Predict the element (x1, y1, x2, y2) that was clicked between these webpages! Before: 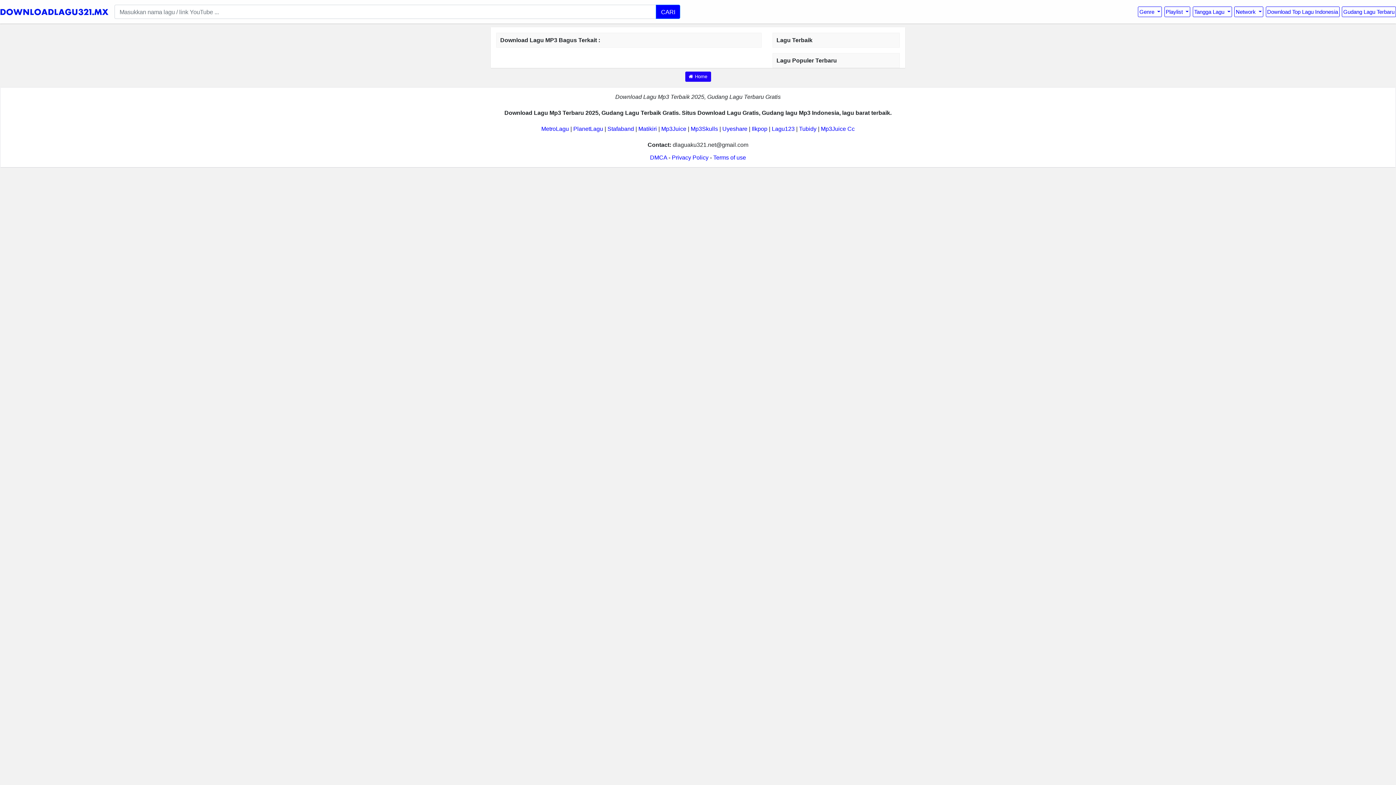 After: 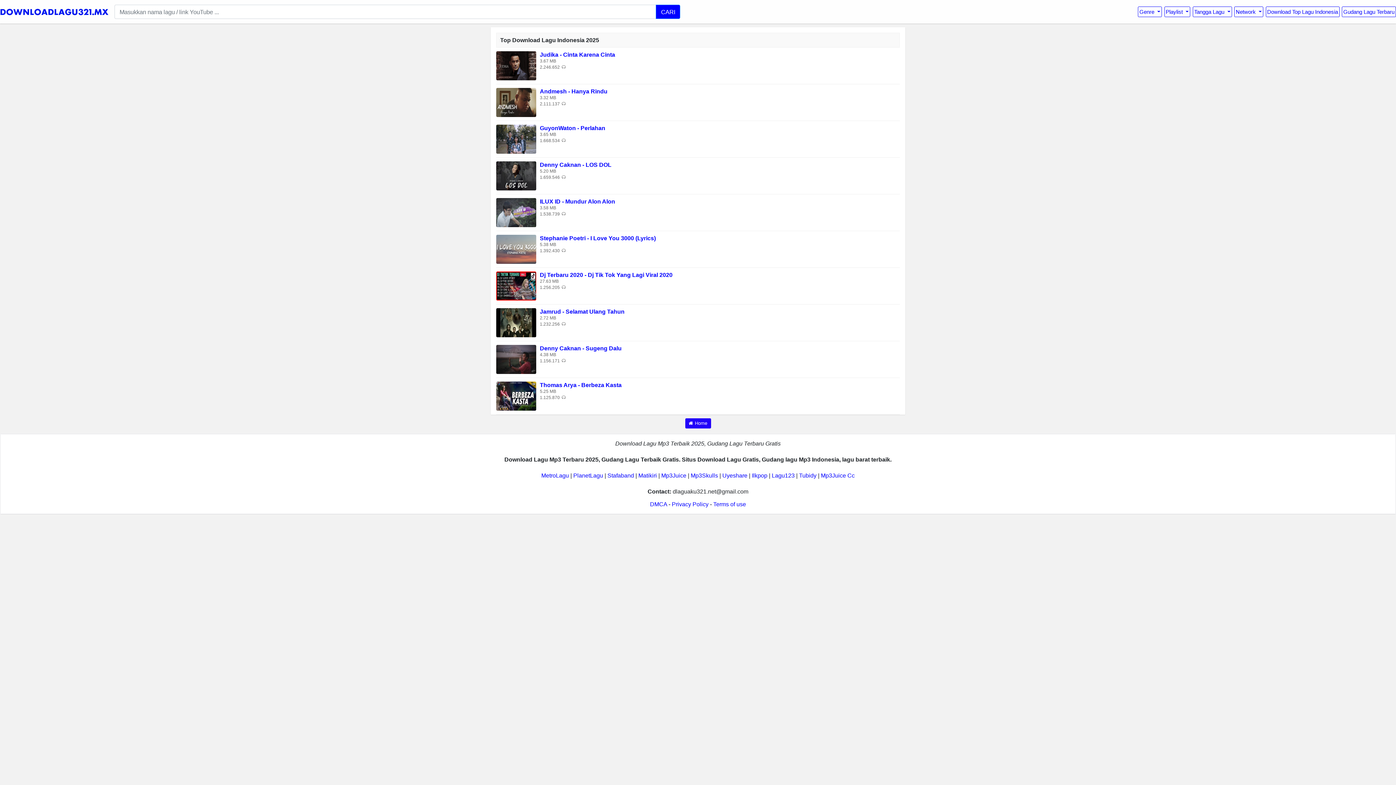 Action: bbox: (1266, 6, 1339, 17) label: Download Top Lagu Indonesia